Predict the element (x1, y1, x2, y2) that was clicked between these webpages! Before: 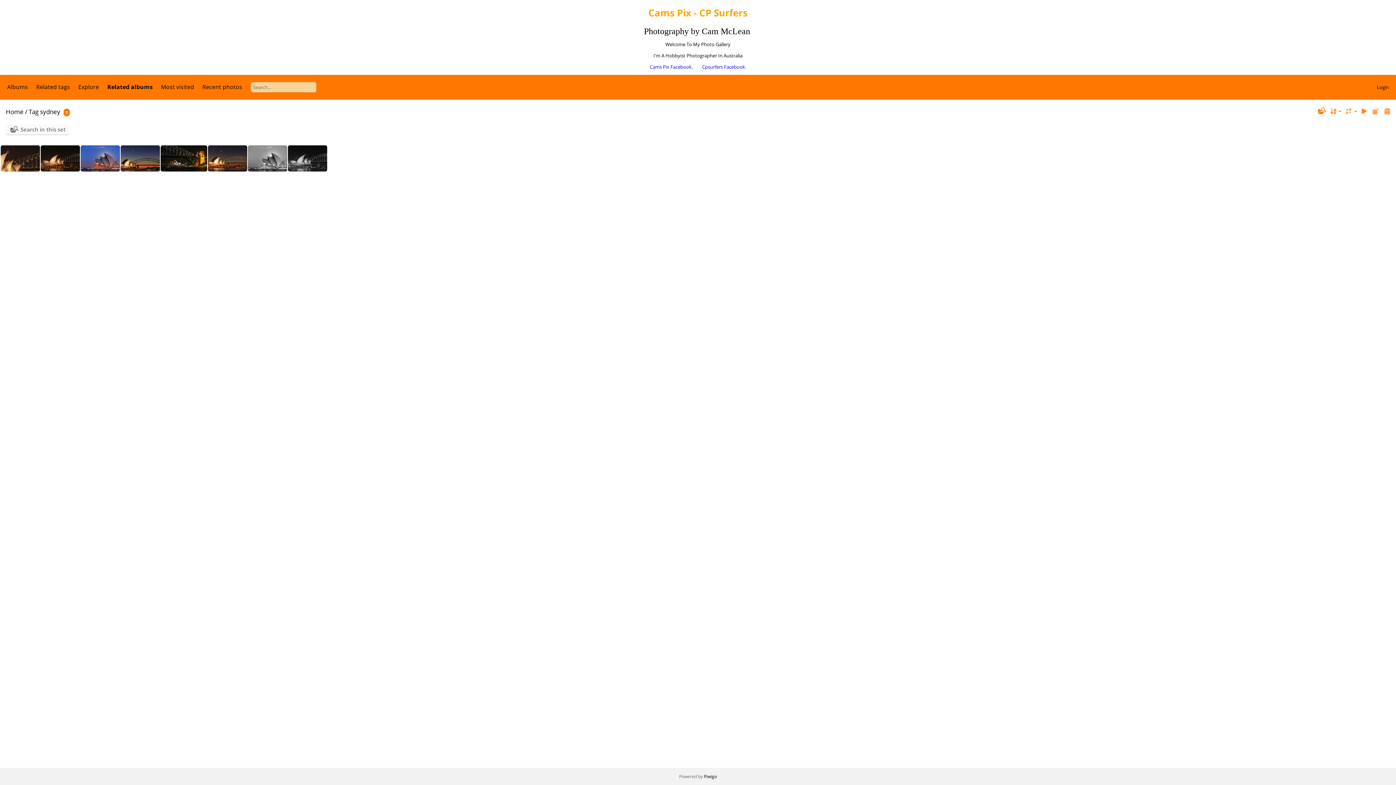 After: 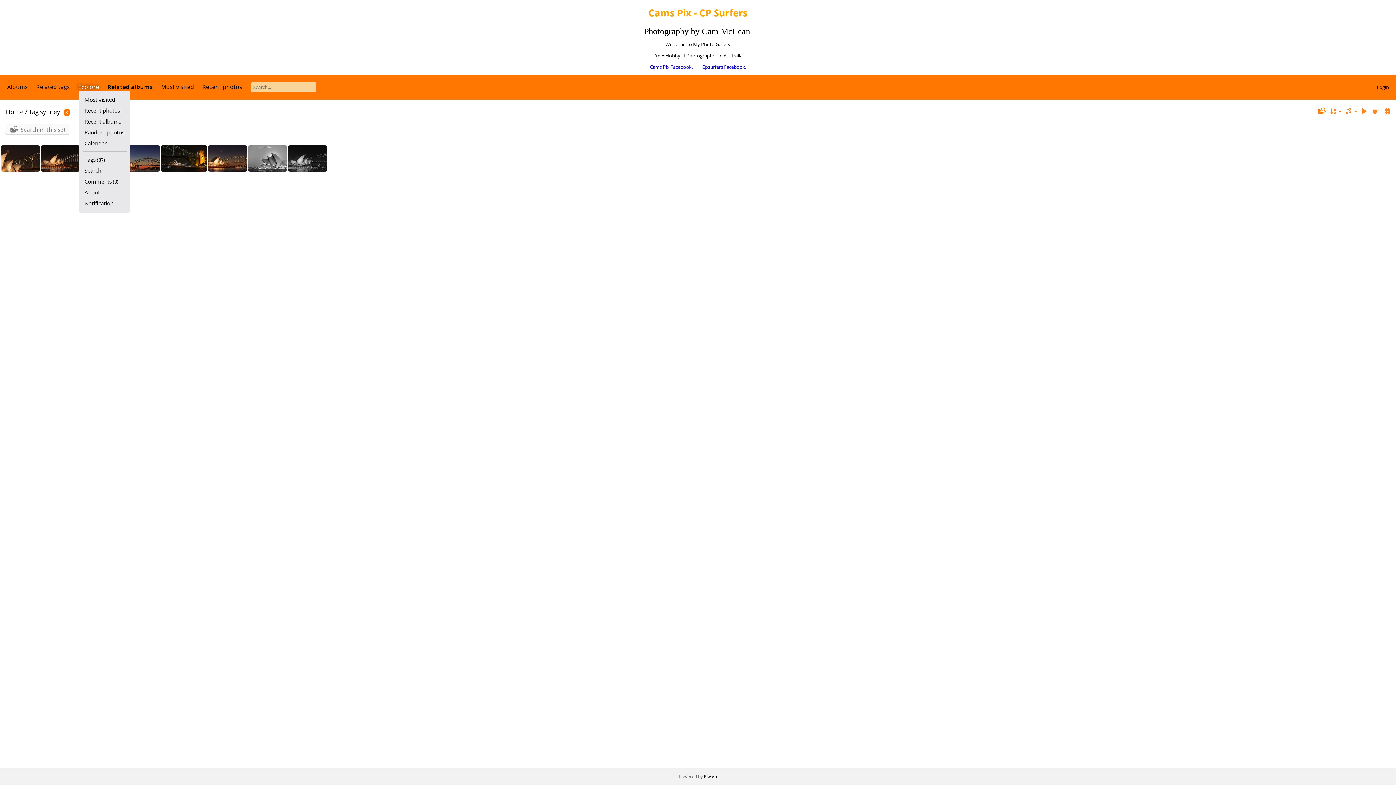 Action: bbox: (78, 82, 99, 90) label: Explore